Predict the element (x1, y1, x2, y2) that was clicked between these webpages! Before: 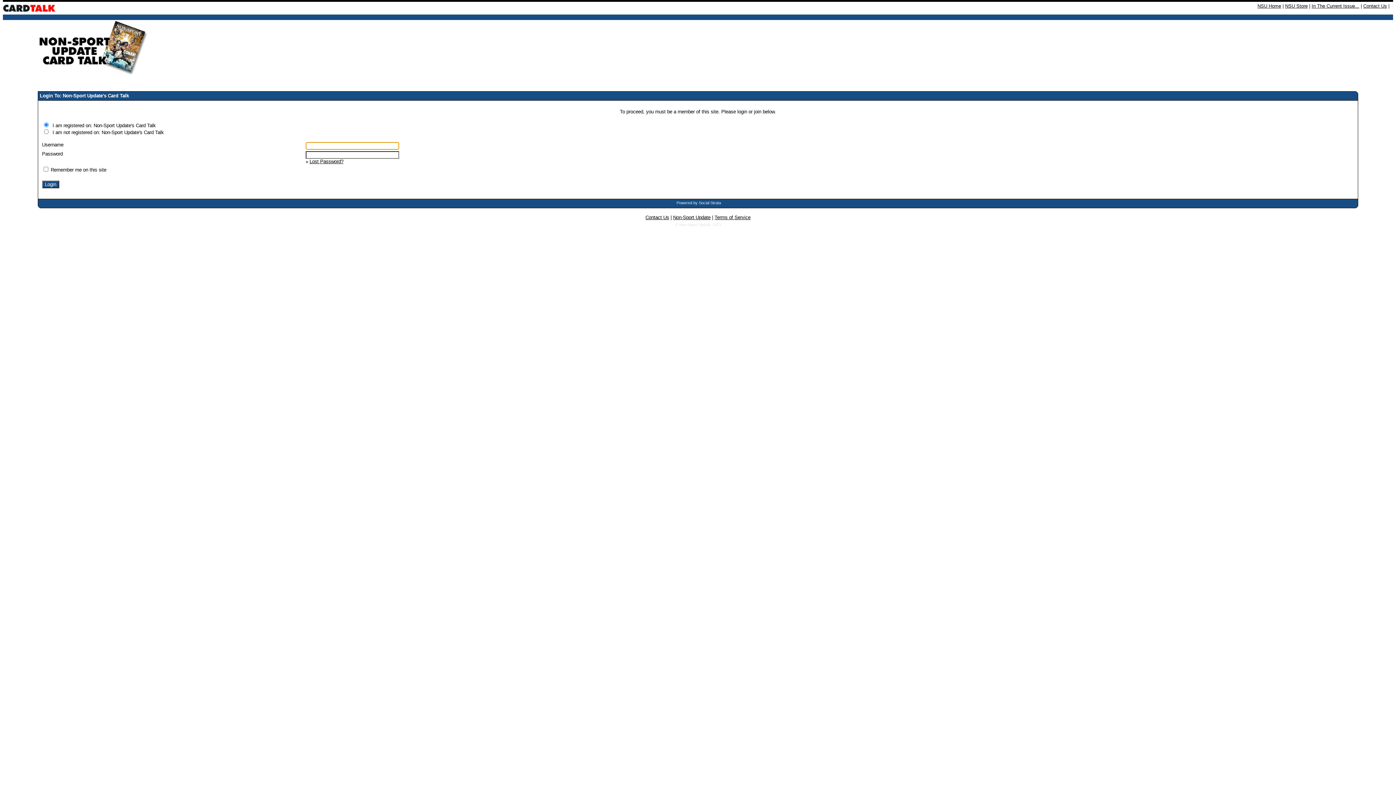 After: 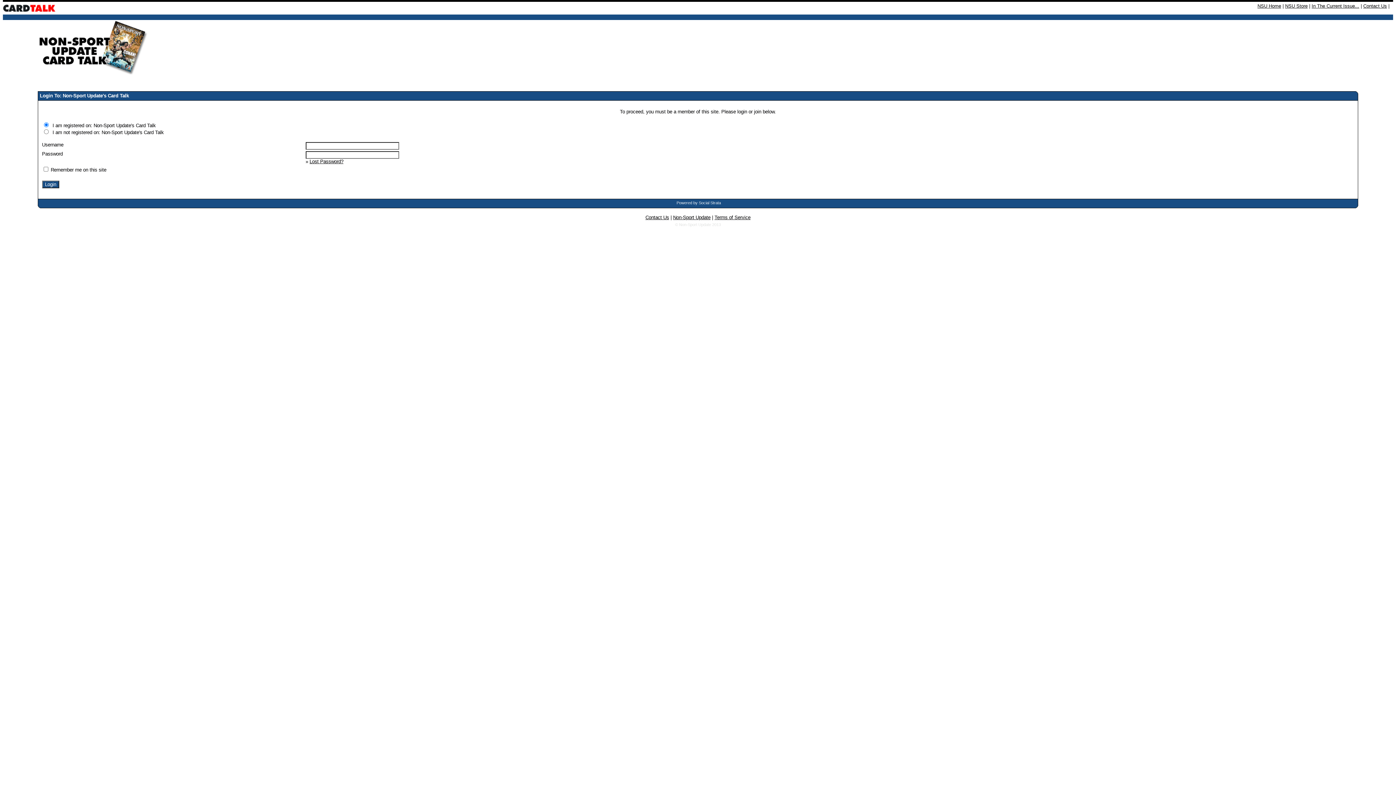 Action: bbox: (645, 214, 669, 220) label: Contact Us